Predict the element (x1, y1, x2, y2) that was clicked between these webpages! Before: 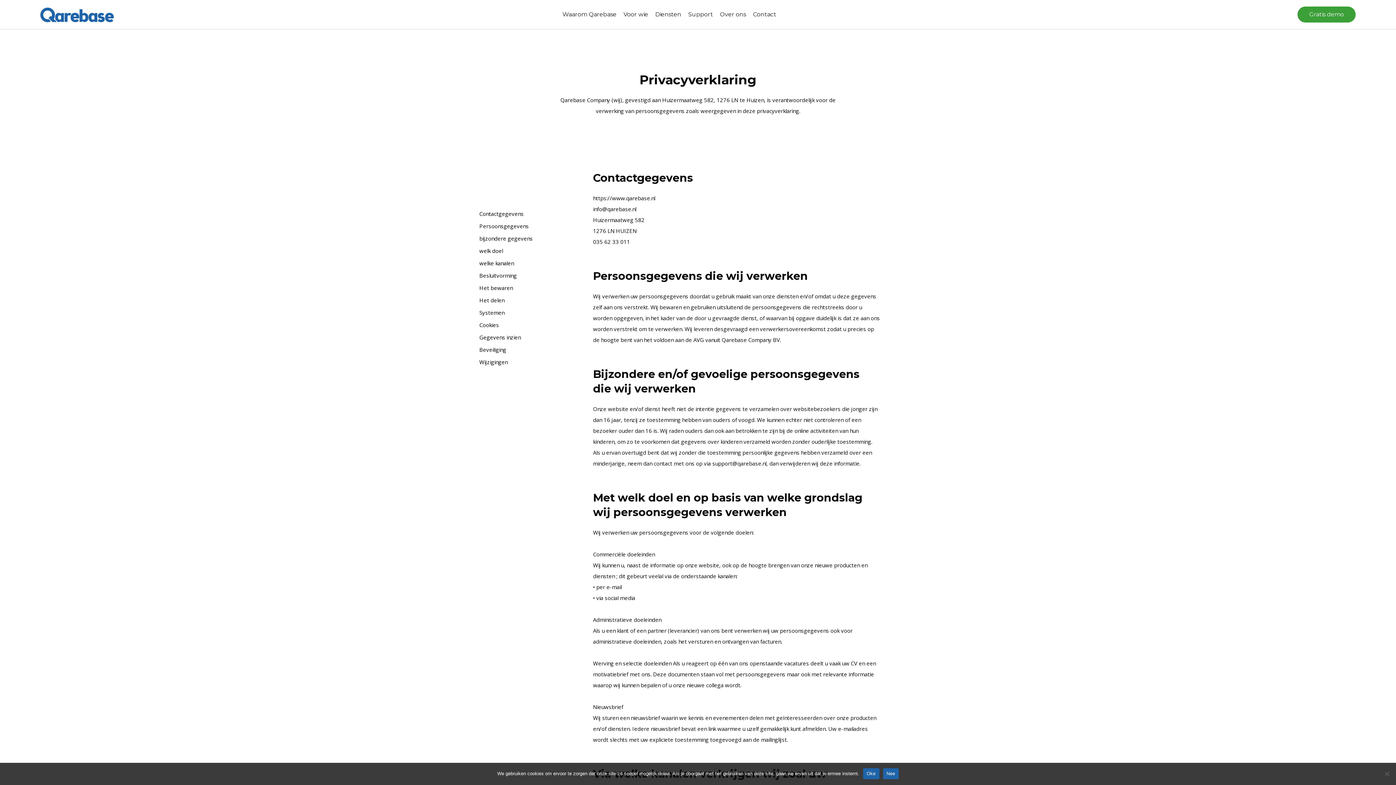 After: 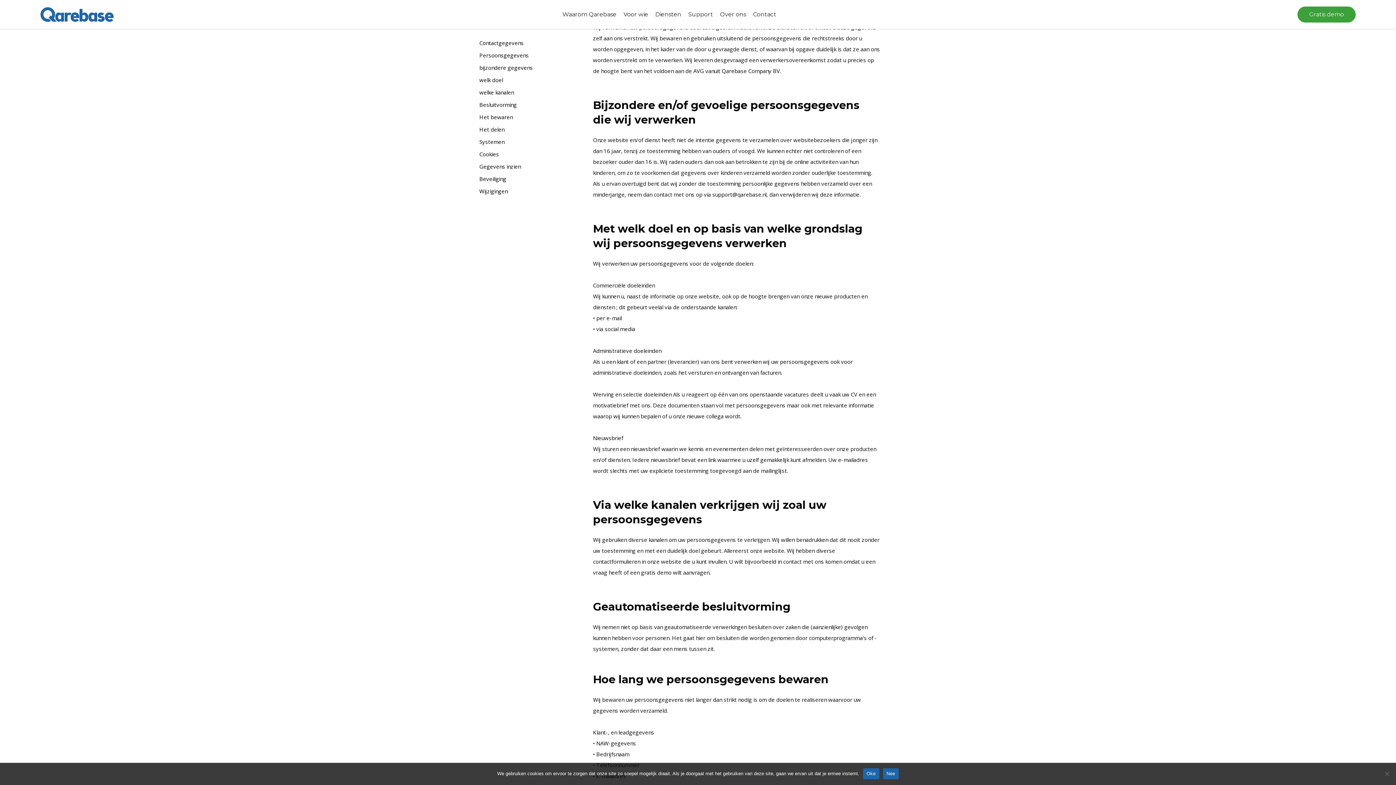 Action: label: bijzondere gegevens bbox: (479, 231, 558, 244)